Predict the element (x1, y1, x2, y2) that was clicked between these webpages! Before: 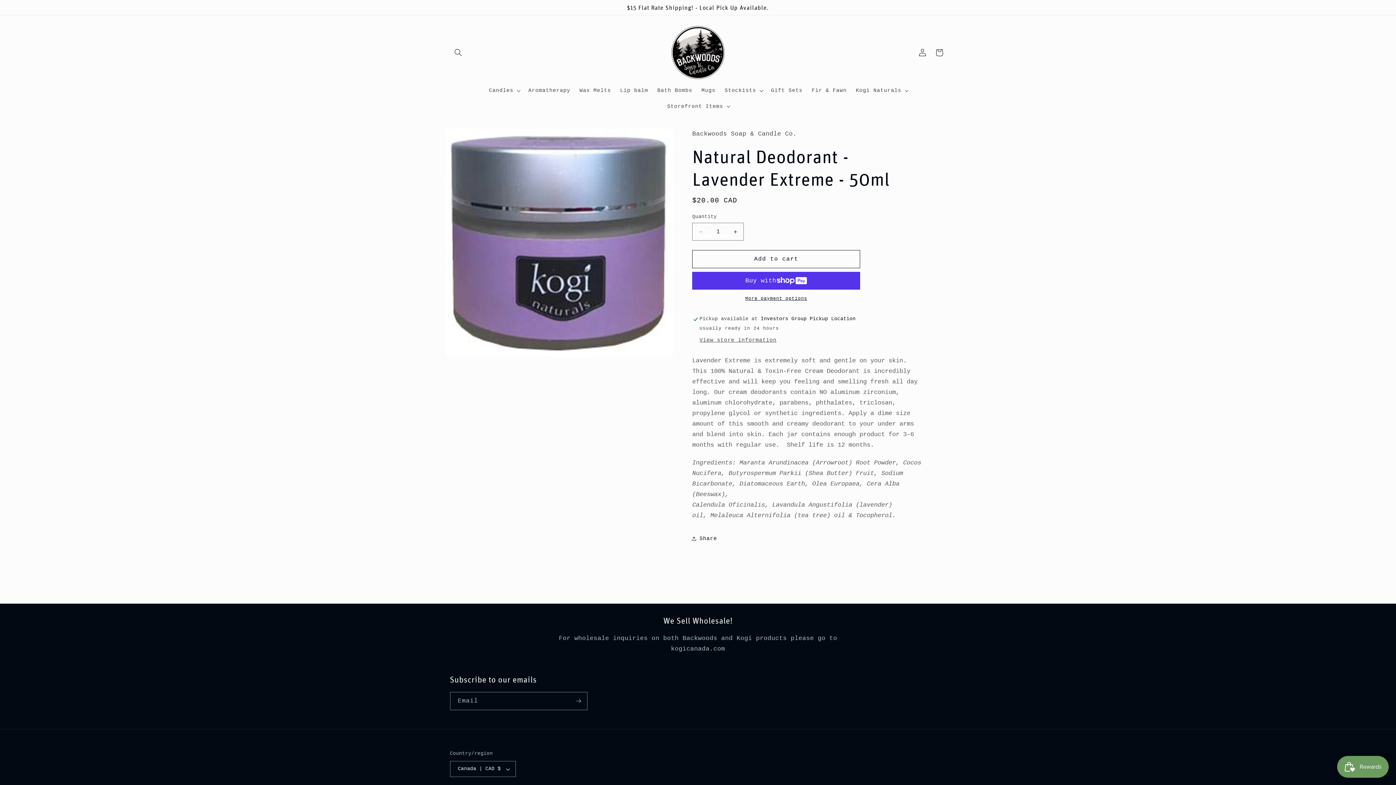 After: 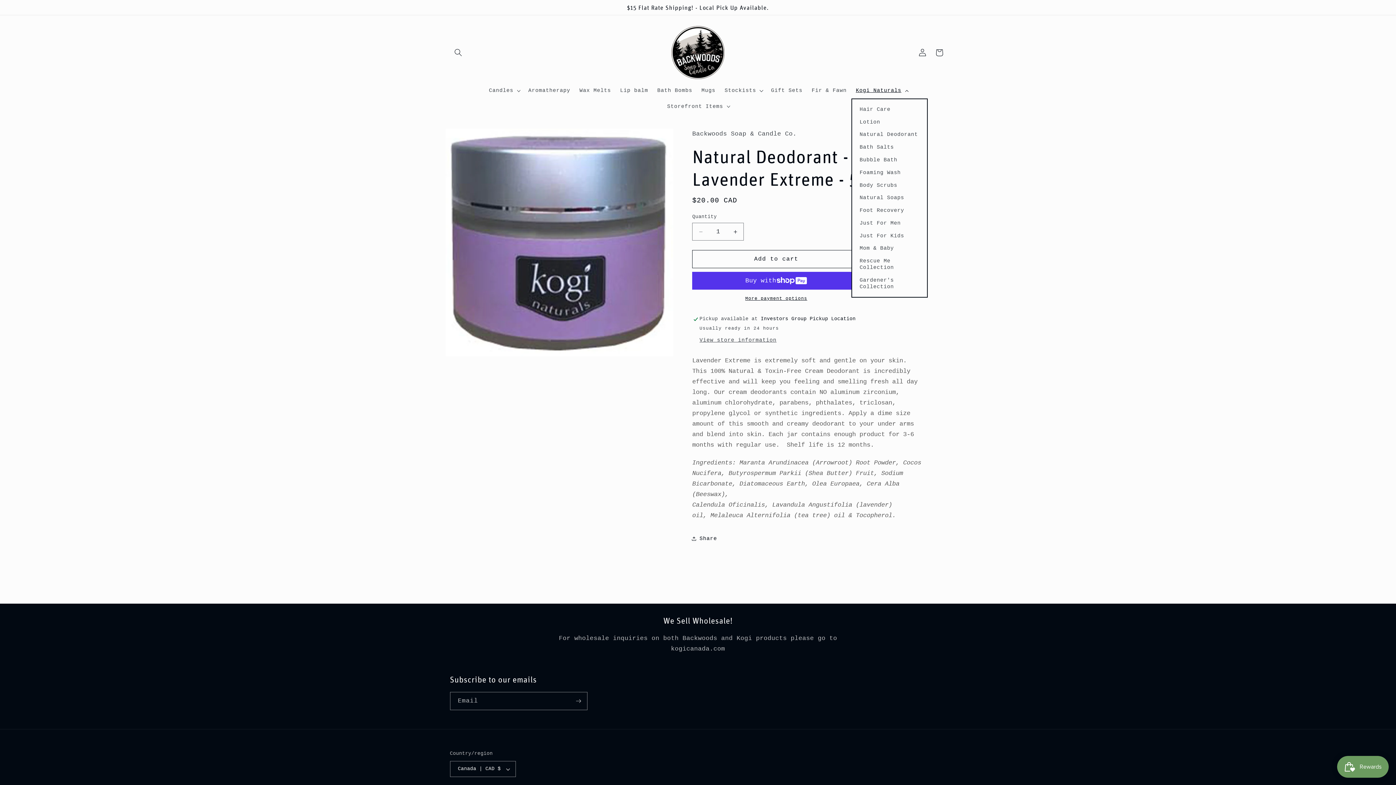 Action: label: Kogi Naturals bbox: (851, 82, 911, 98)